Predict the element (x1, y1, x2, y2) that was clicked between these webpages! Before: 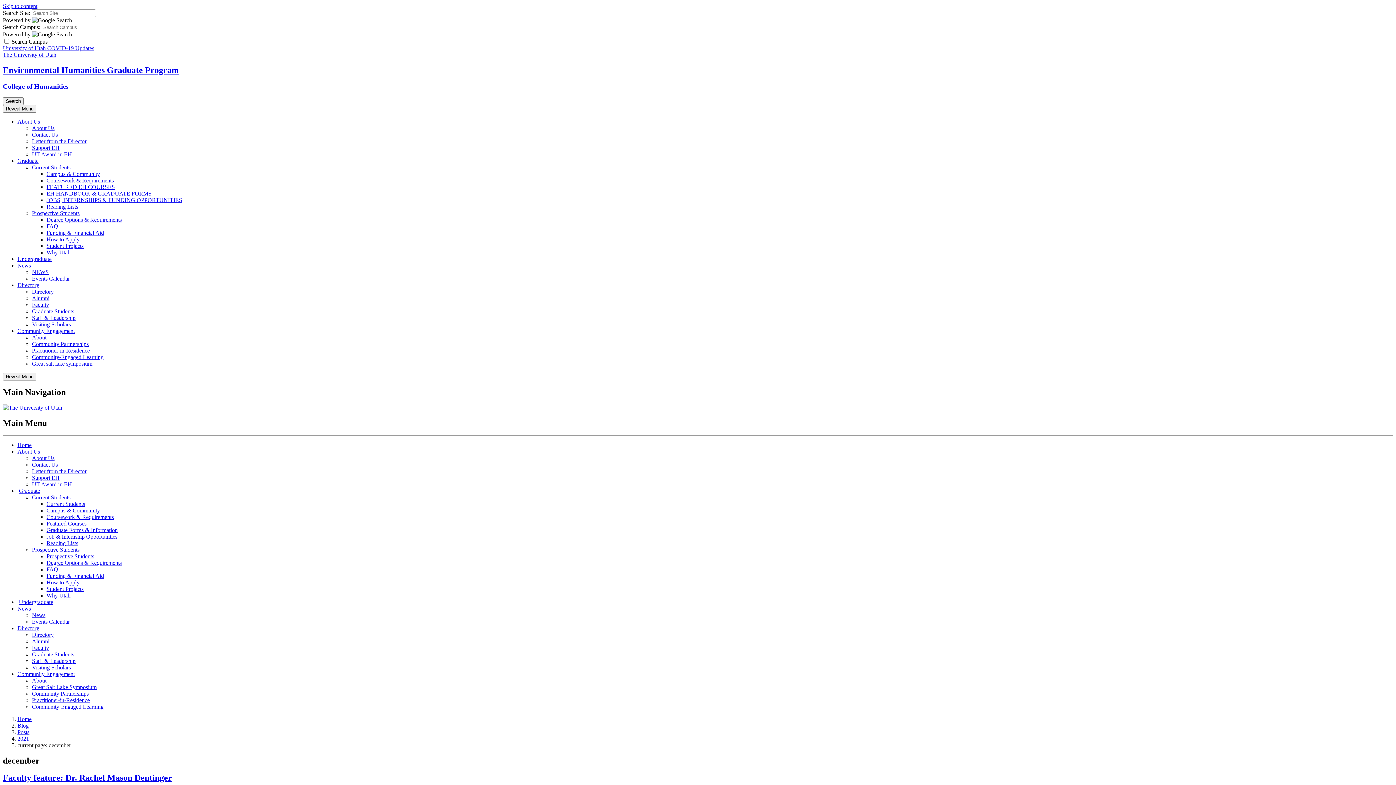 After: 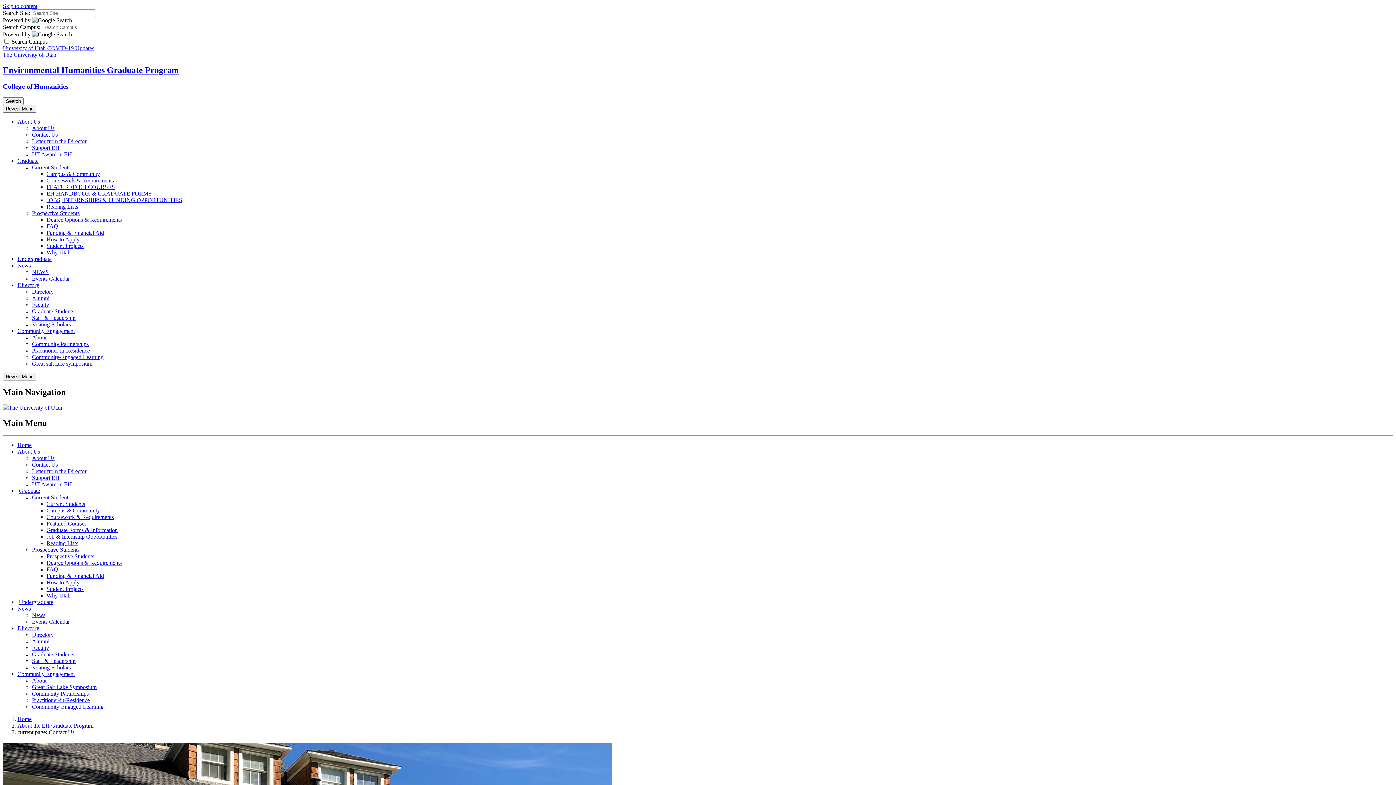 Action: bbox: (32, 461, 57, 468) label: Contact Us